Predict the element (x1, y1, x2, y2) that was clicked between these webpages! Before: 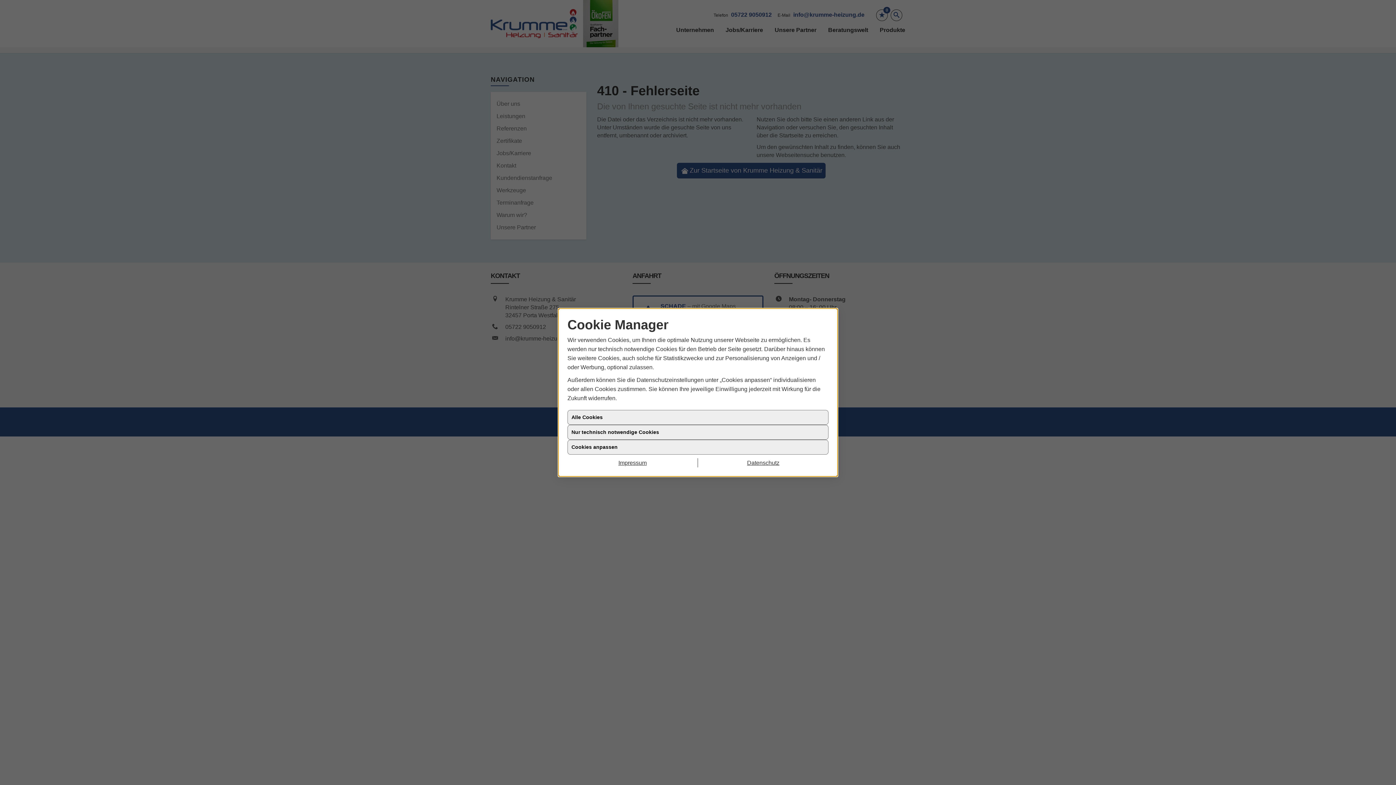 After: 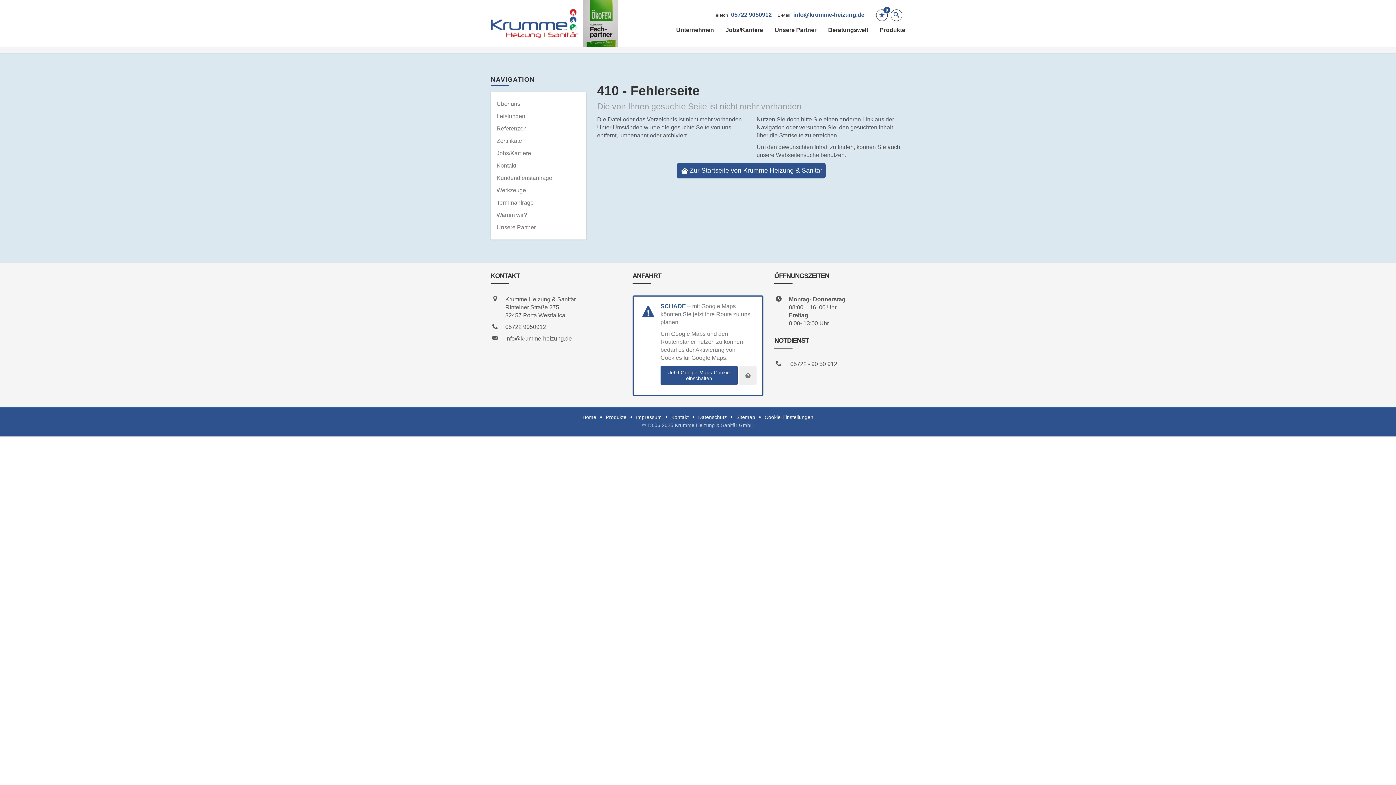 Action: label: Impressum bbox: (567, 458, 698, 467)